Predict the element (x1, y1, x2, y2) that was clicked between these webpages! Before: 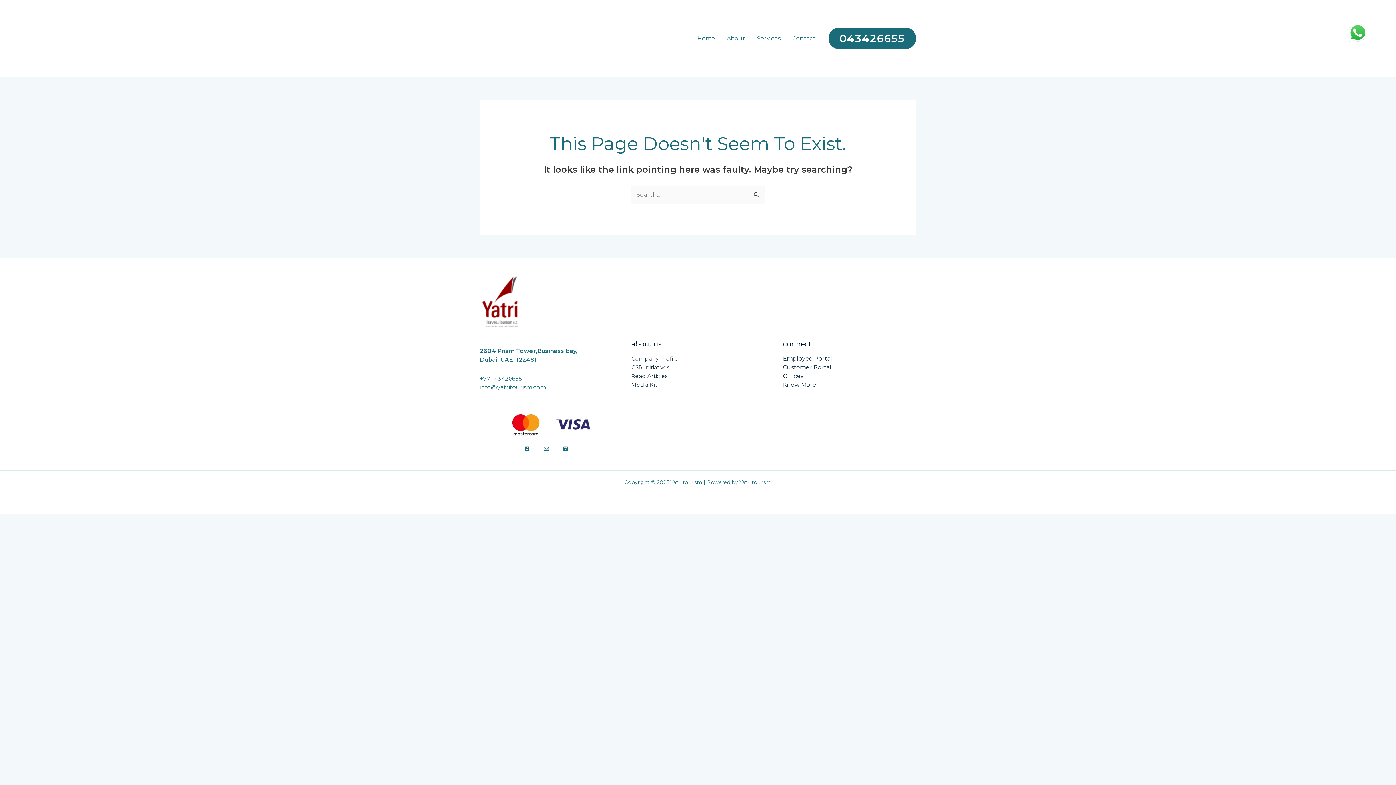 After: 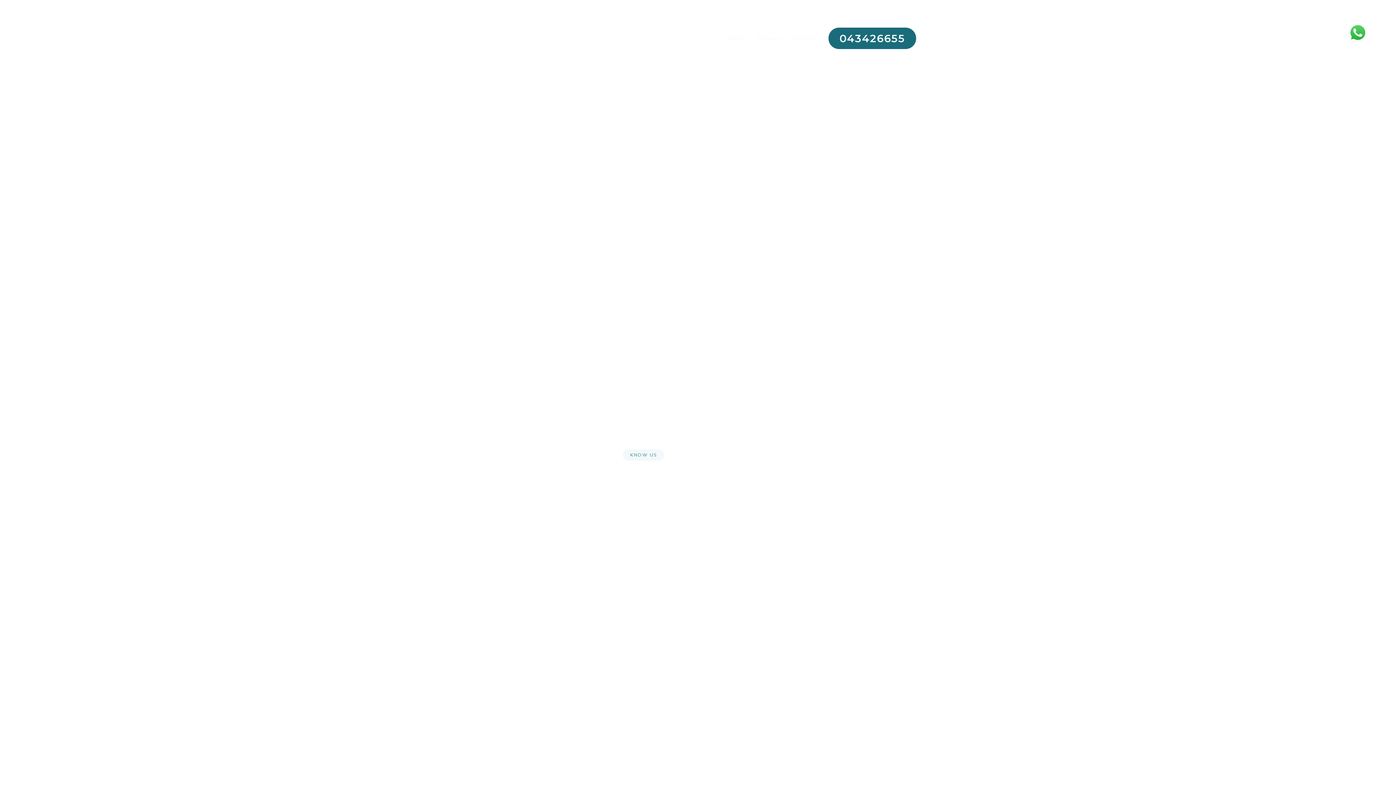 Action: bbox: (480, 34, 545, 41)